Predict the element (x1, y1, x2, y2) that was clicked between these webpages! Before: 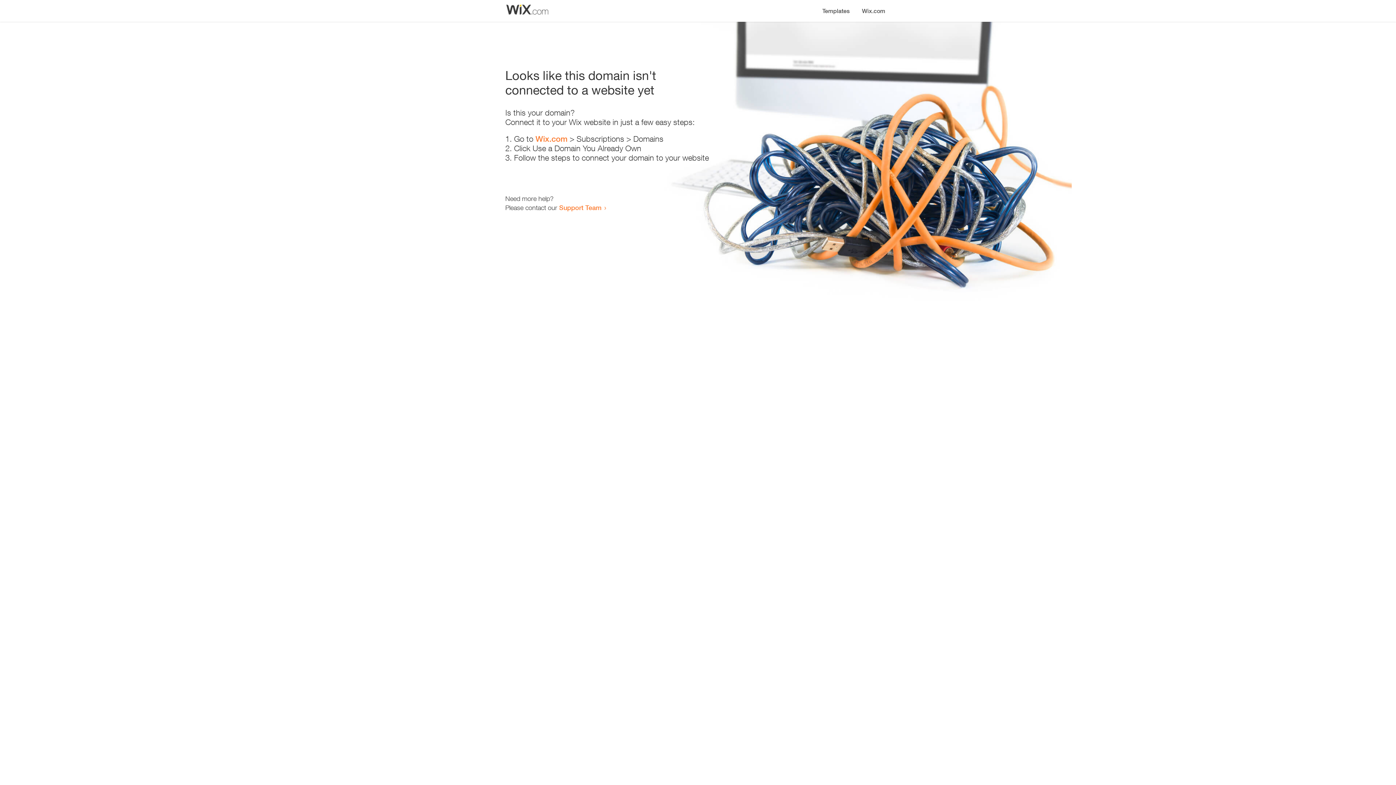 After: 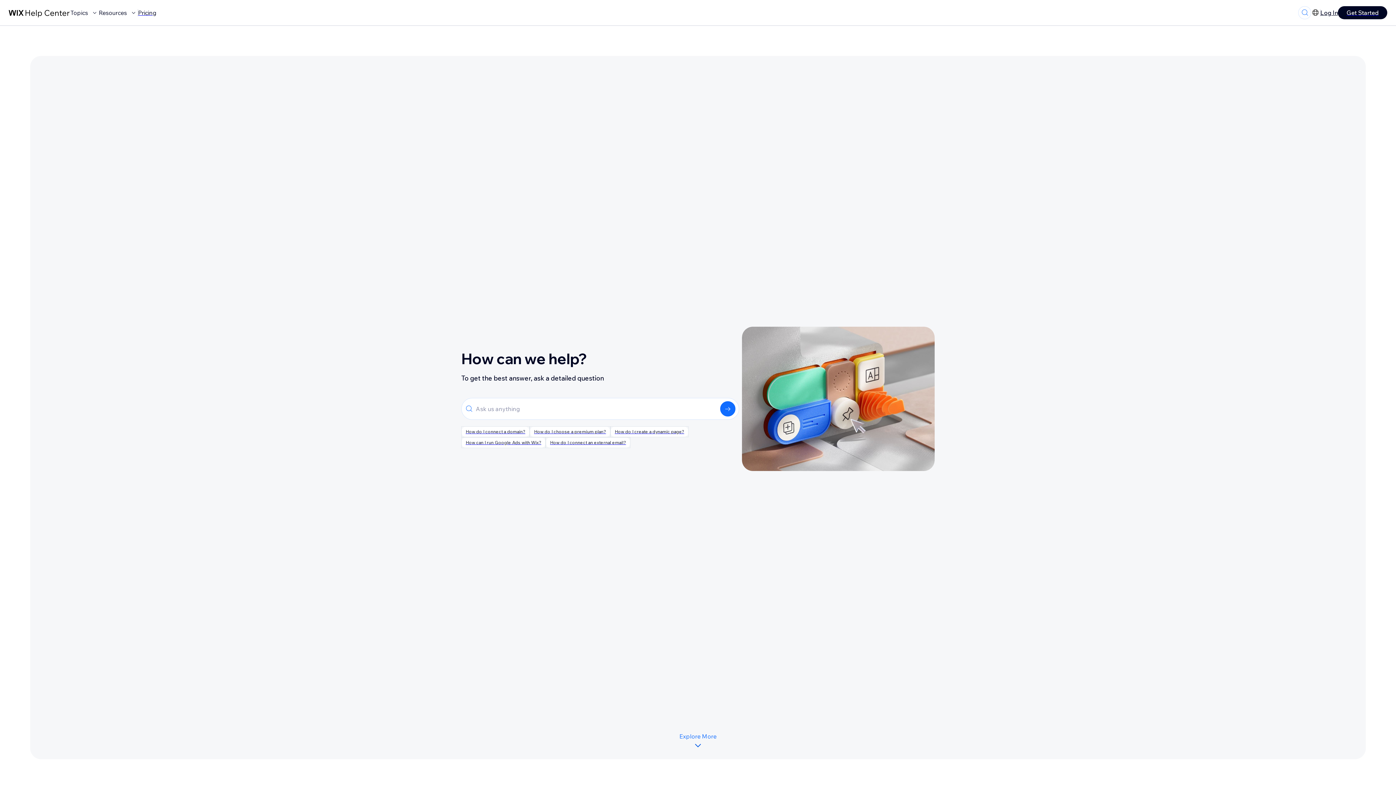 Action: label: Support Team bbox: (559, 203, 601, 211)